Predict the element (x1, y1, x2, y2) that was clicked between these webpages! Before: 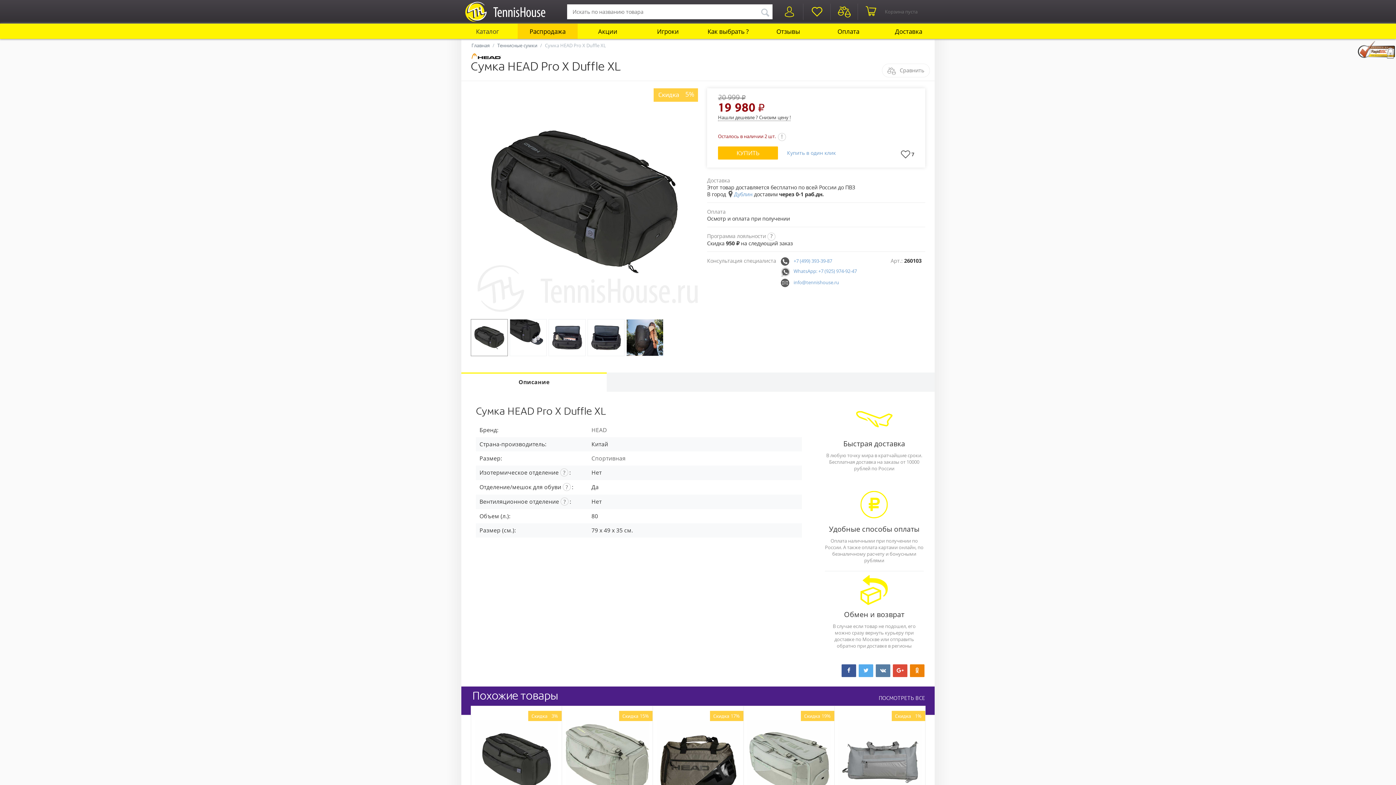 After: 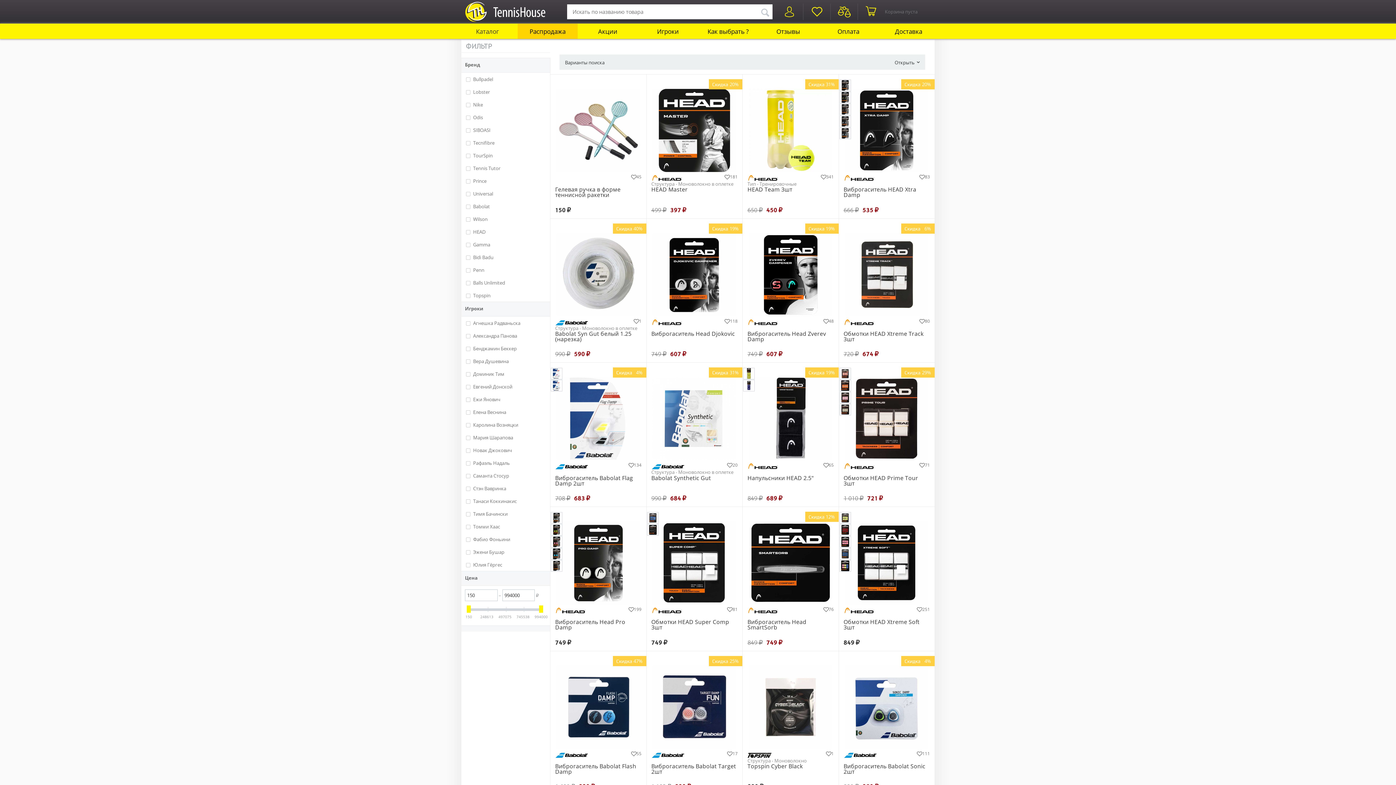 Action: bbox: (760, 6, 770, 17)